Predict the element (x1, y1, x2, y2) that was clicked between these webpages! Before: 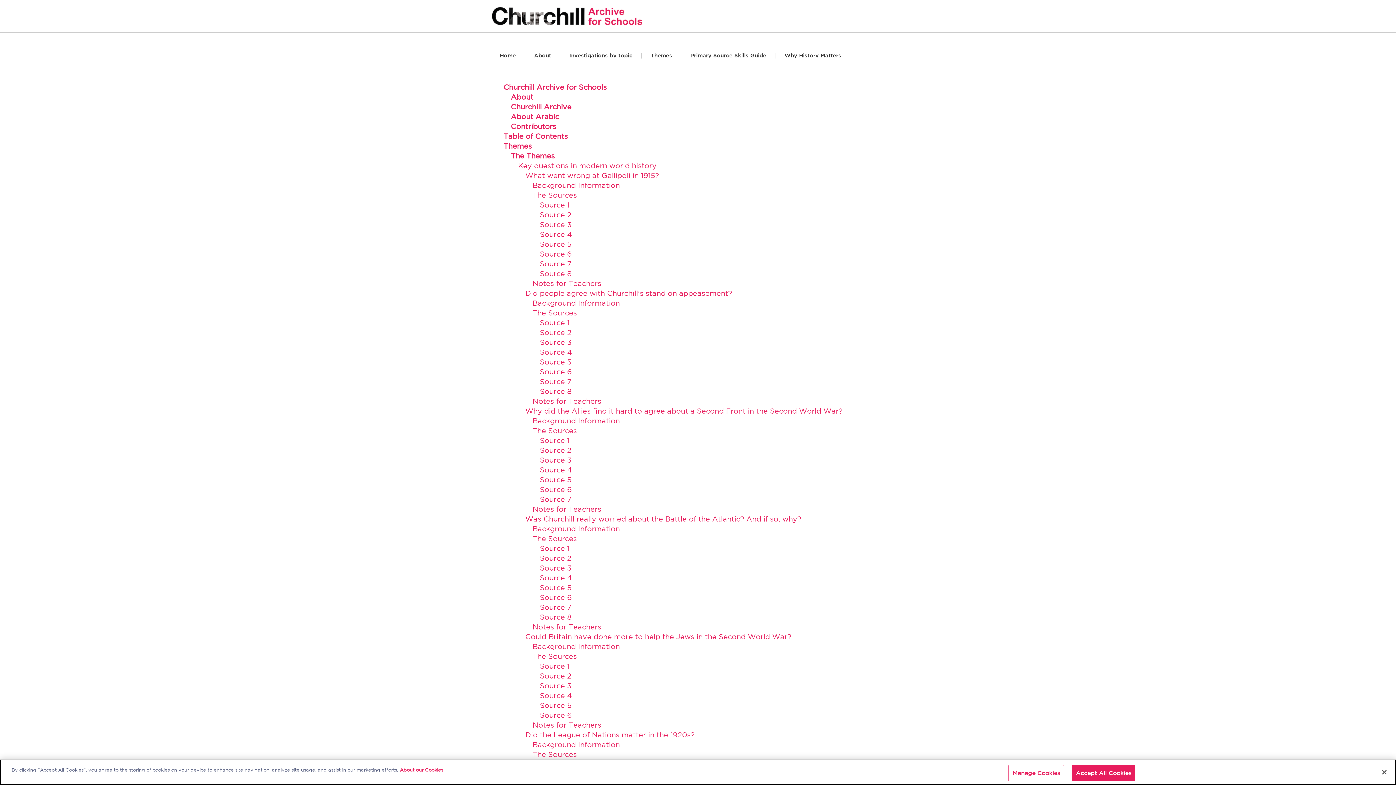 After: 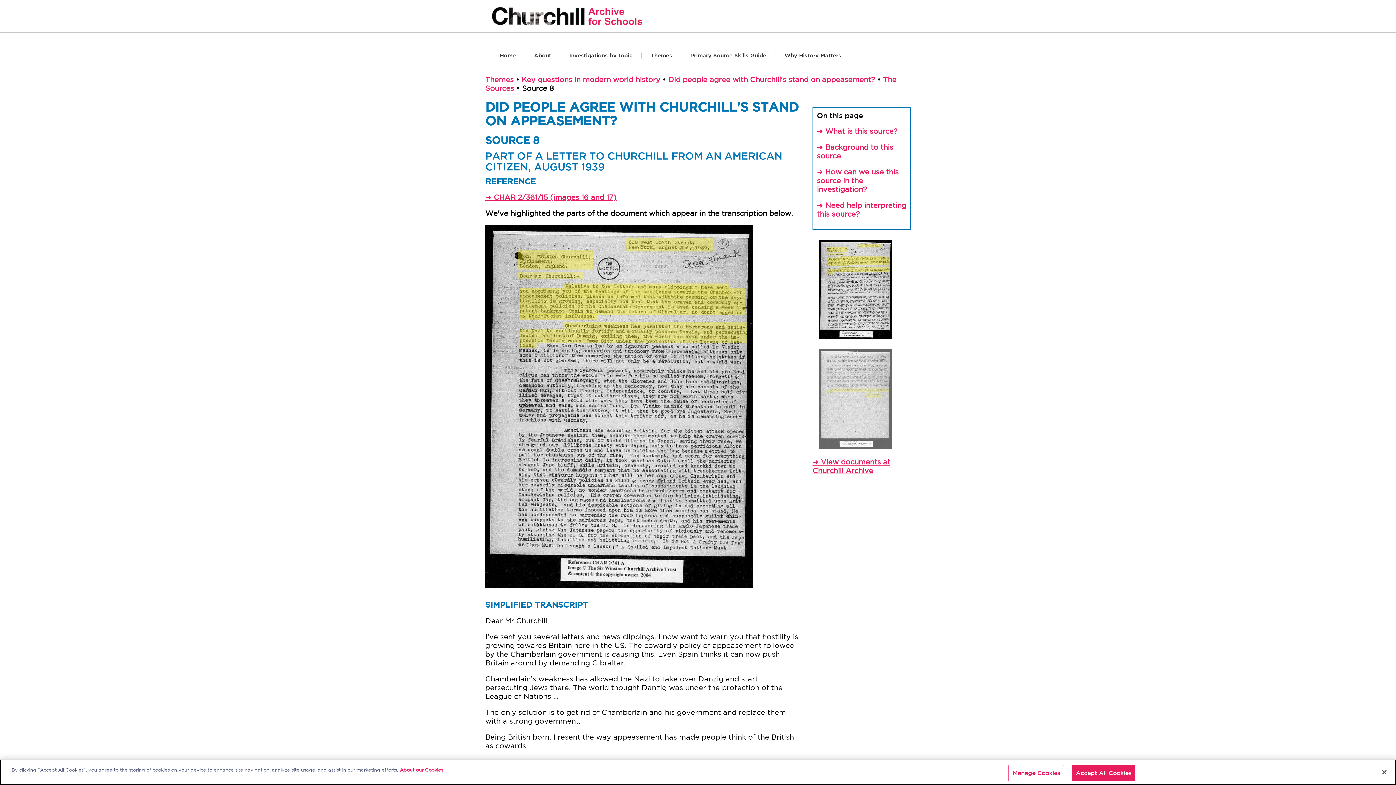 Action: label: Source 8 bbox: (540, 387, 572, 395)